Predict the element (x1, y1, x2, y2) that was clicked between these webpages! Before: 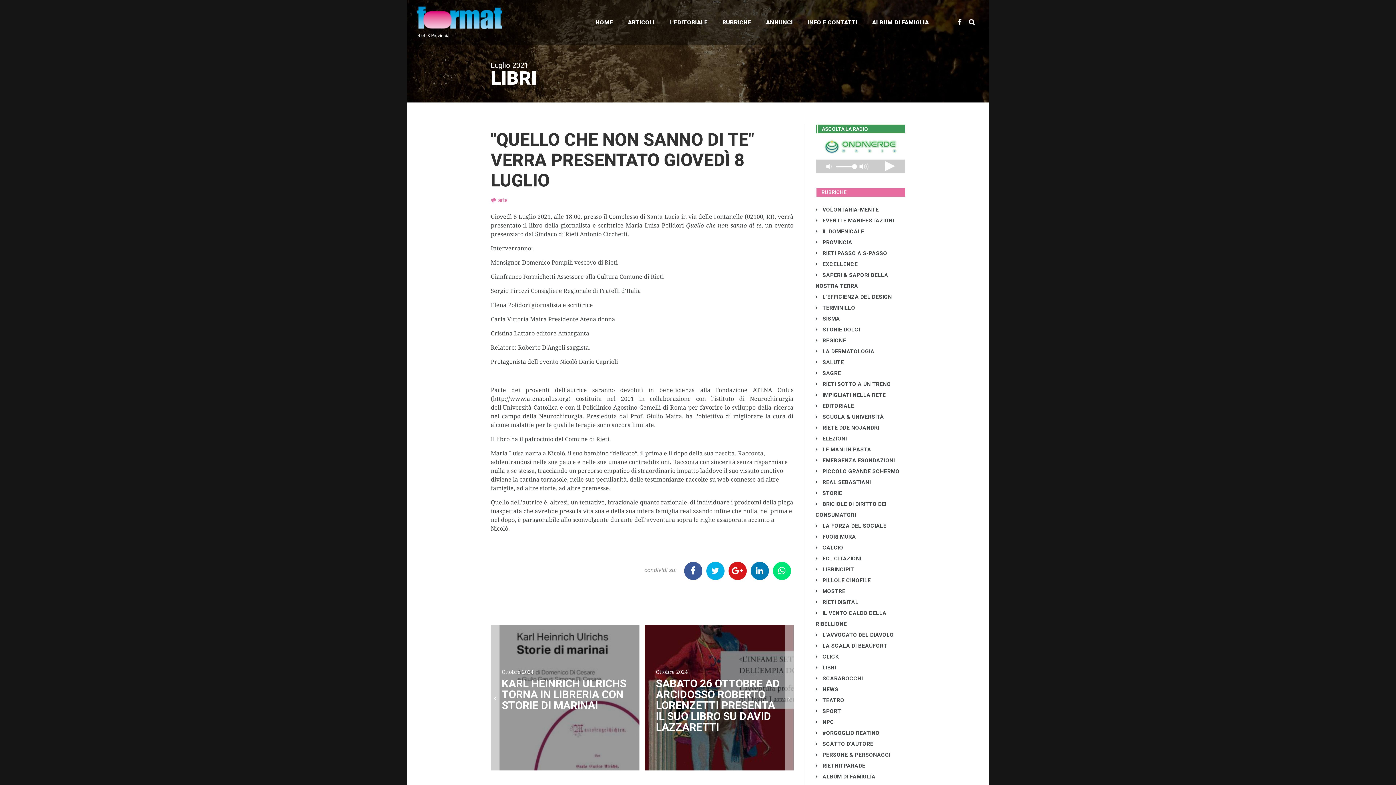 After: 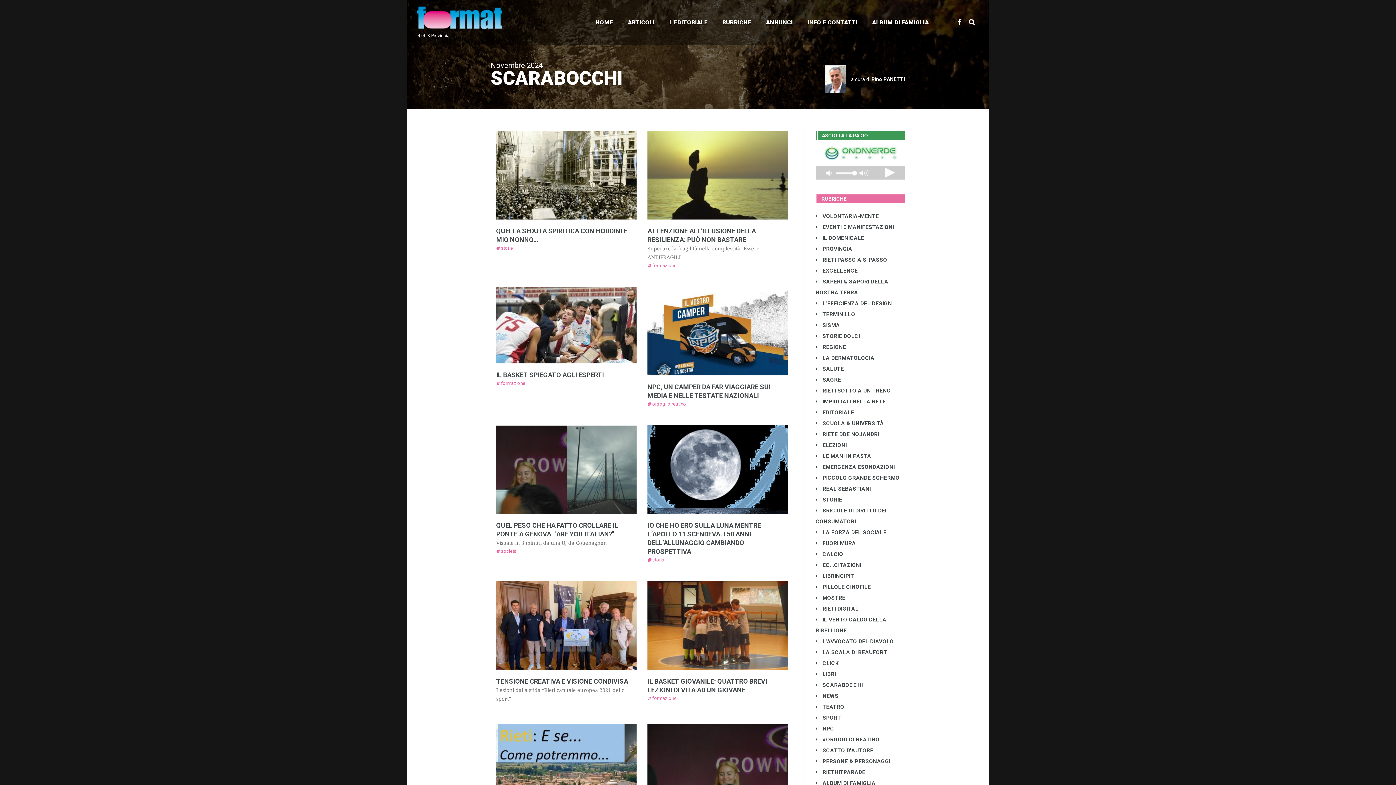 Action: bbox: (815, 675, 863, 682) label:  SCARABOCCHI